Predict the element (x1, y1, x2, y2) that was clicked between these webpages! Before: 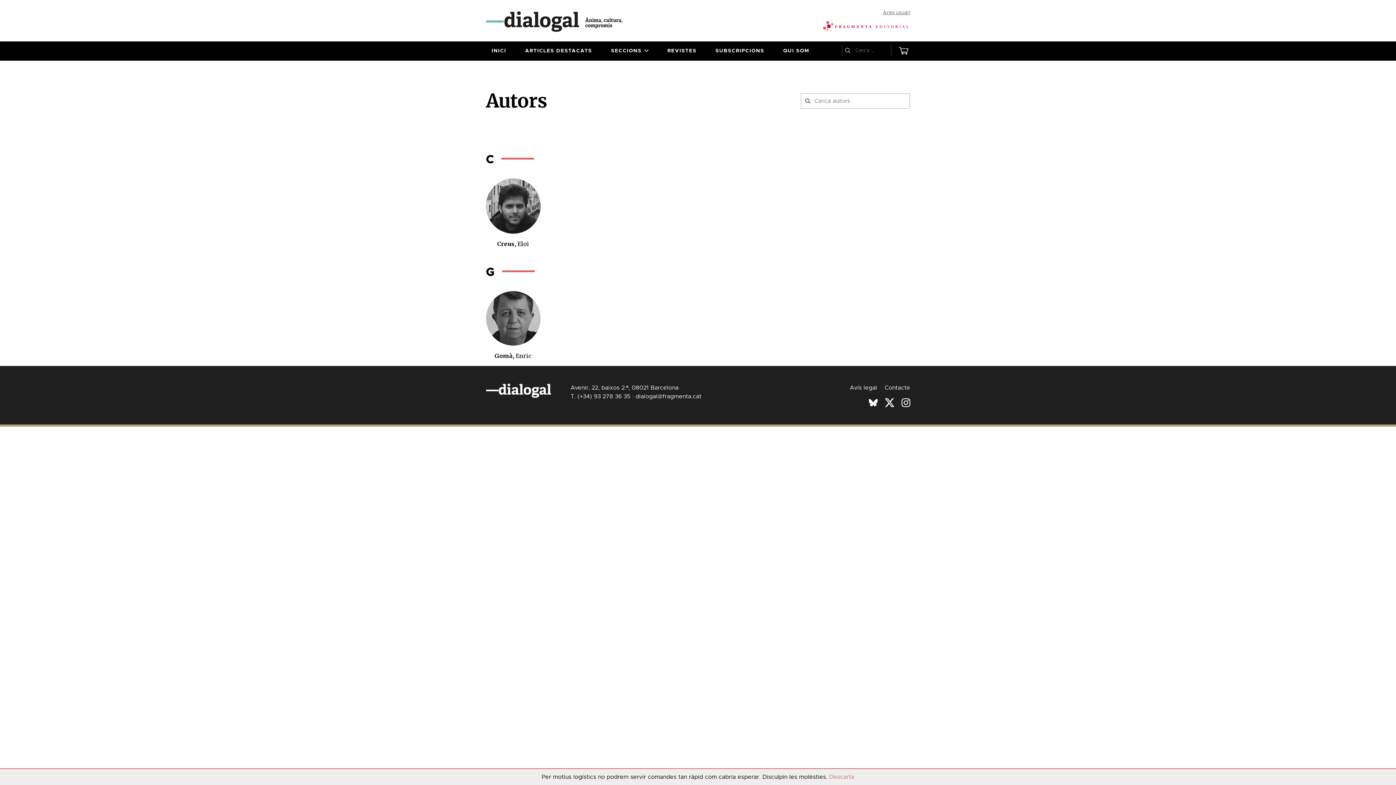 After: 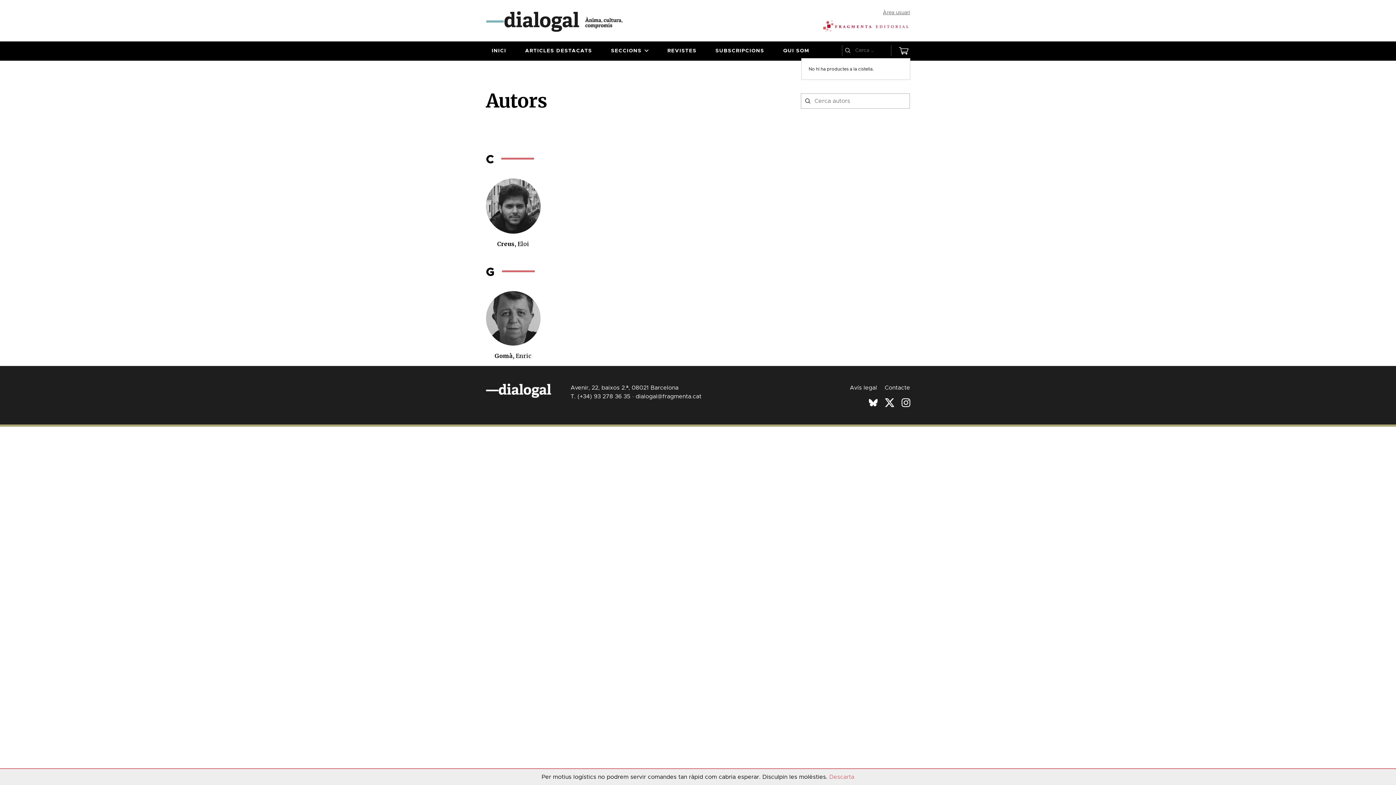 Action: bbox: (897, 44, 910, 57)